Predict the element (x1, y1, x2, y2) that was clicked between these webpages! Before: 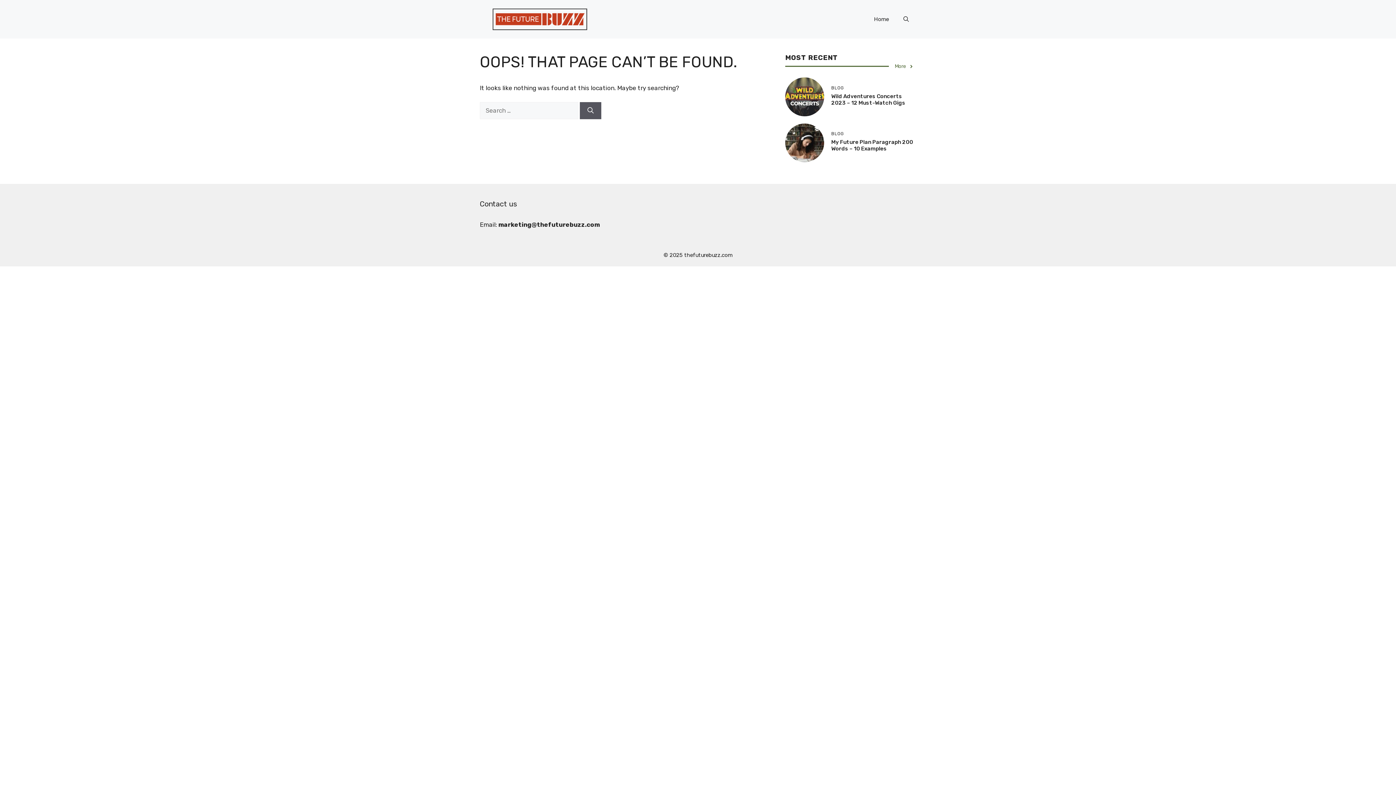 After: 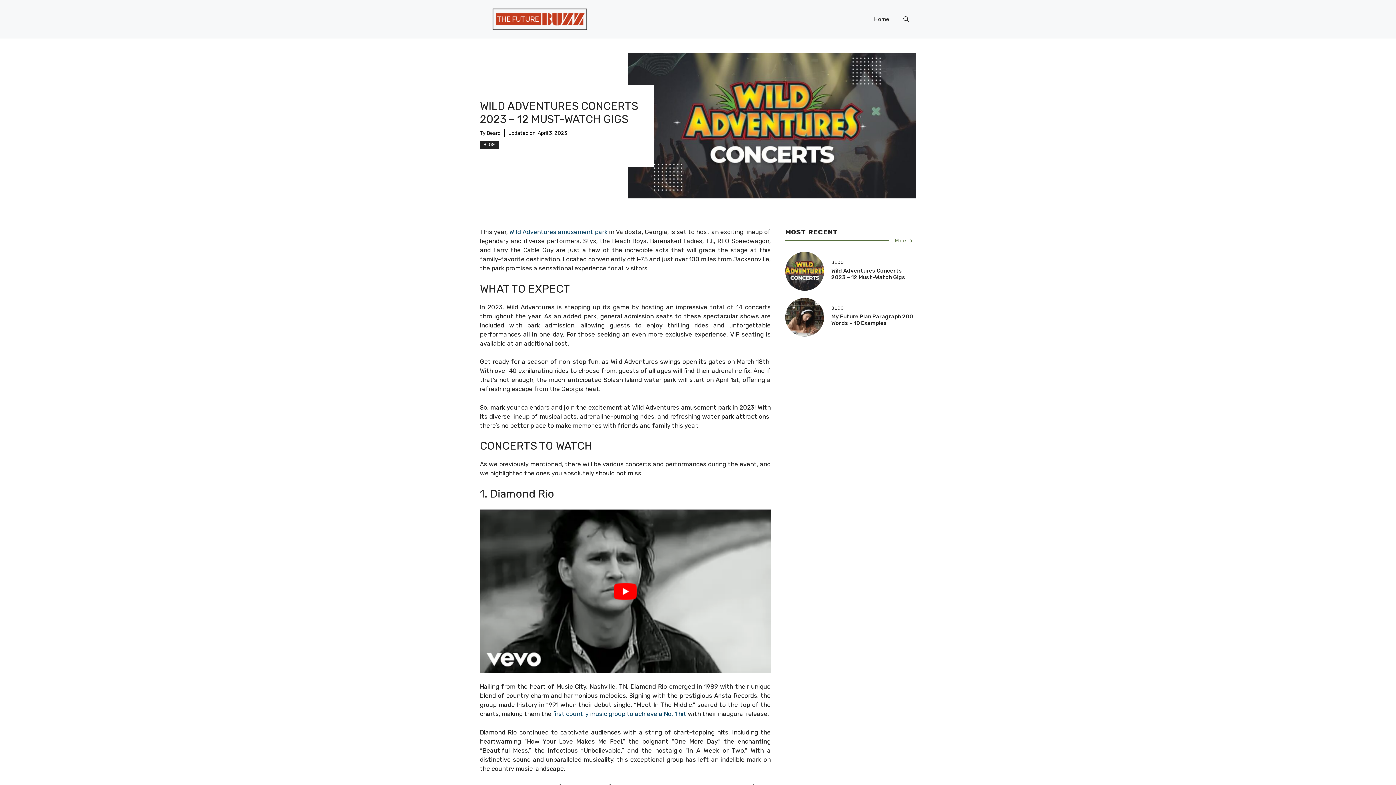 Action: bbox: (785, 92, 824, 99)